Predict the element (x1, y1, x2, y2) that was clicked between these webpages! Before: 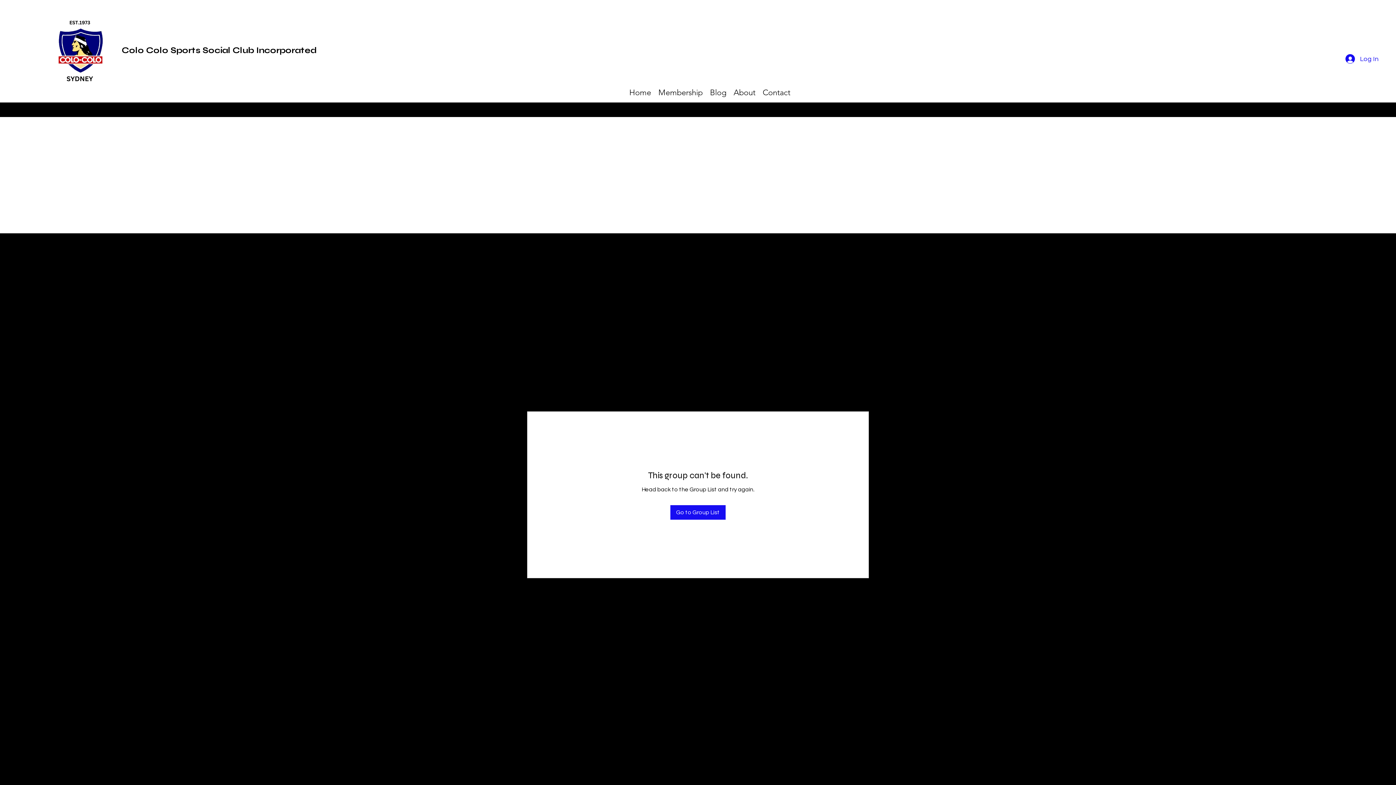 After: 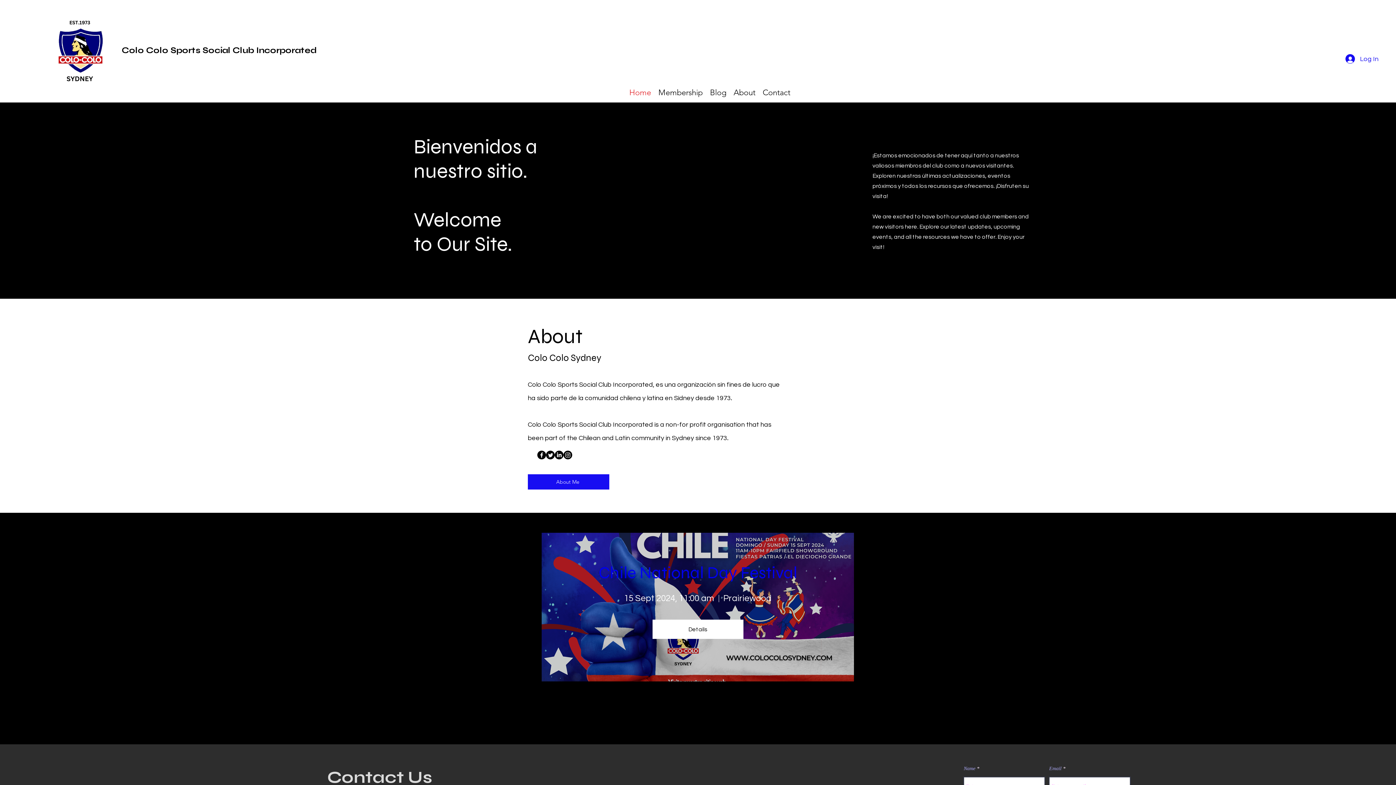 Action: label: Colo Colo Sports Social Club Incorporated bbox: (121, 45, 316, 55)